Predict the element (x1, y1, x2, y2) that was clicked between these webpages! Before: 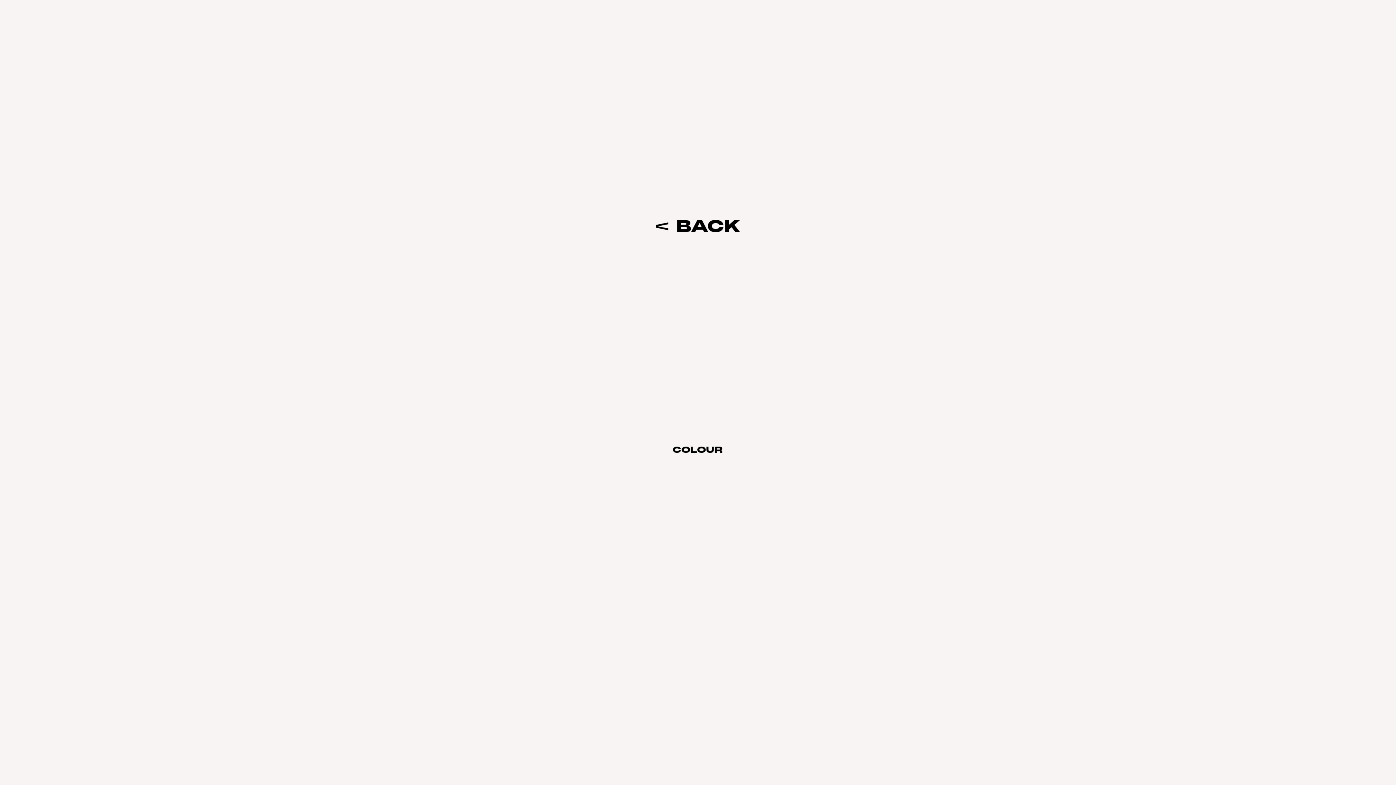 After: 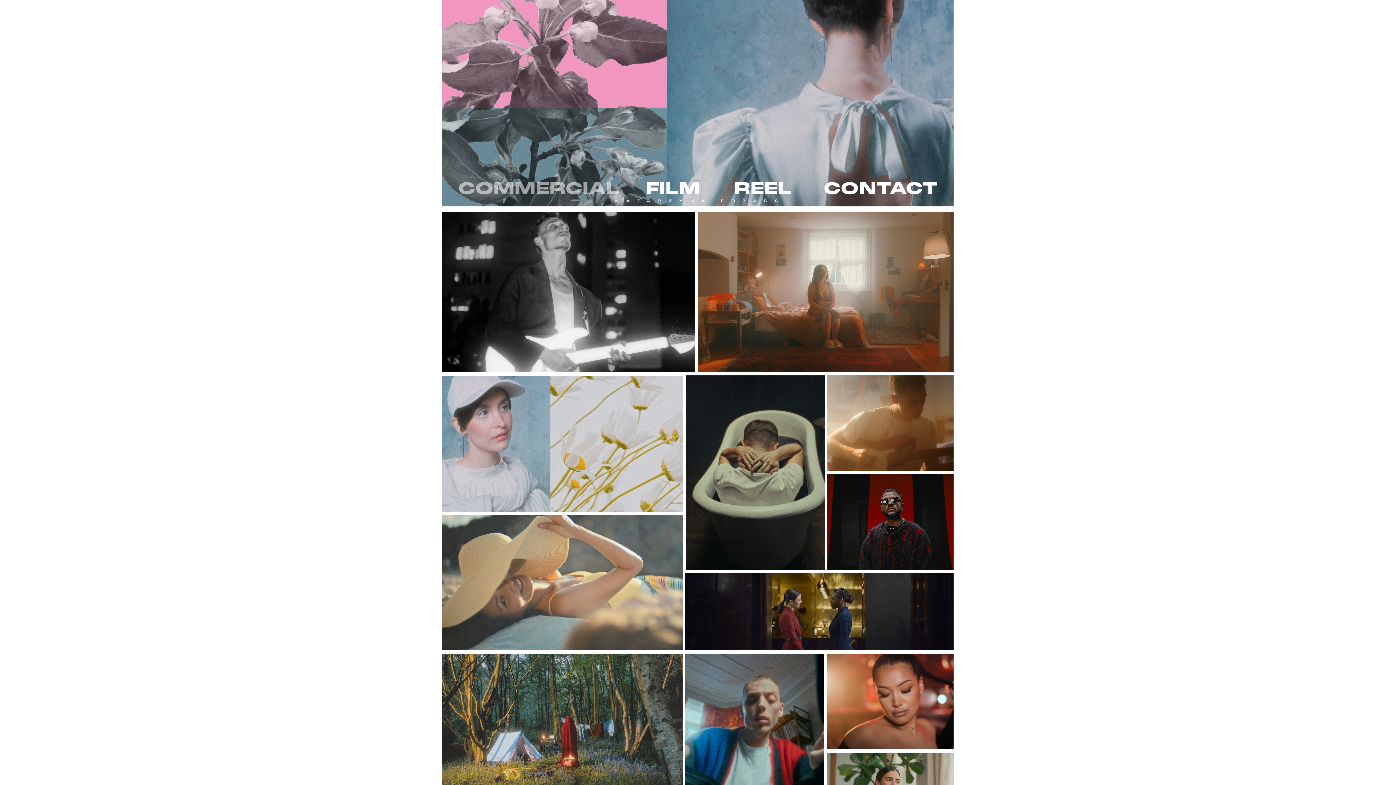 Action: label: < bbox: (654, 215, 669, 237)